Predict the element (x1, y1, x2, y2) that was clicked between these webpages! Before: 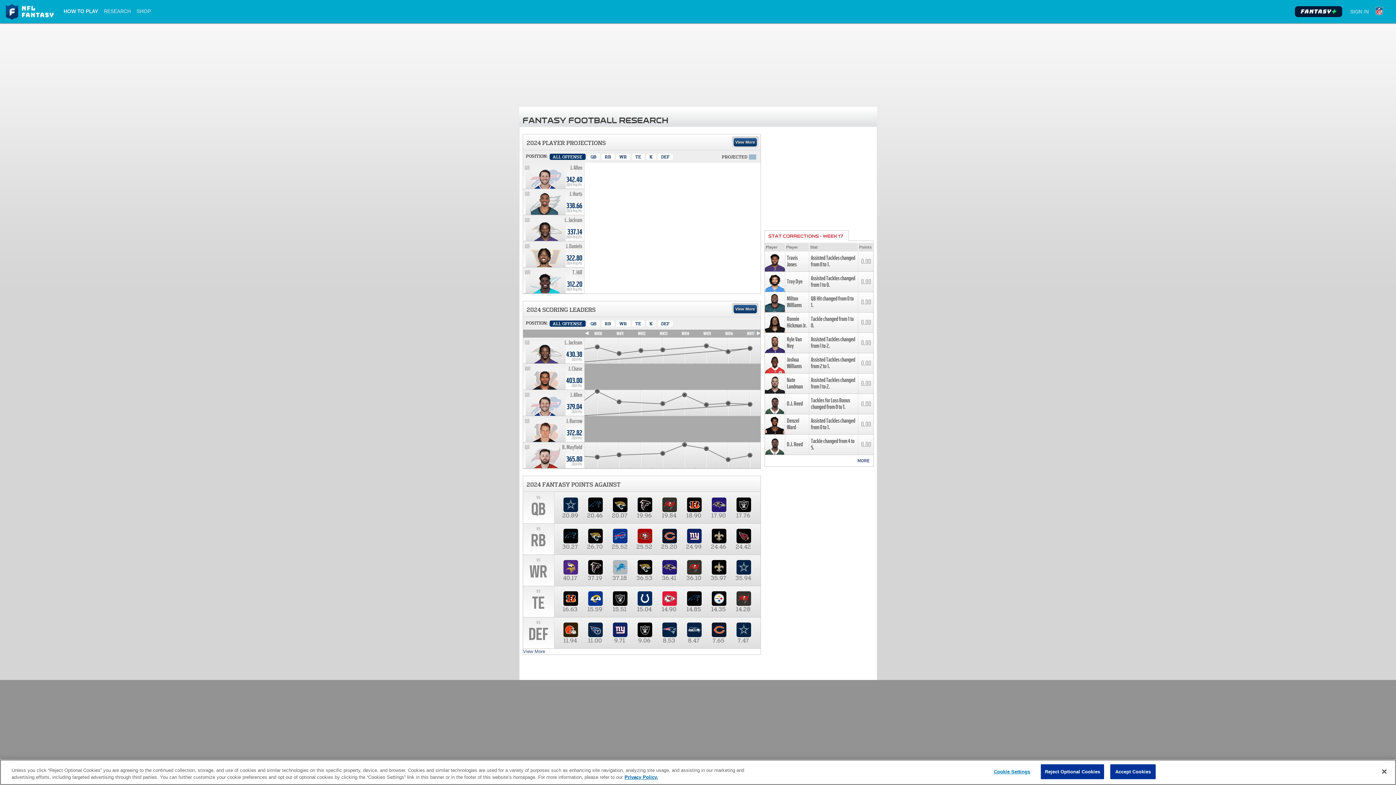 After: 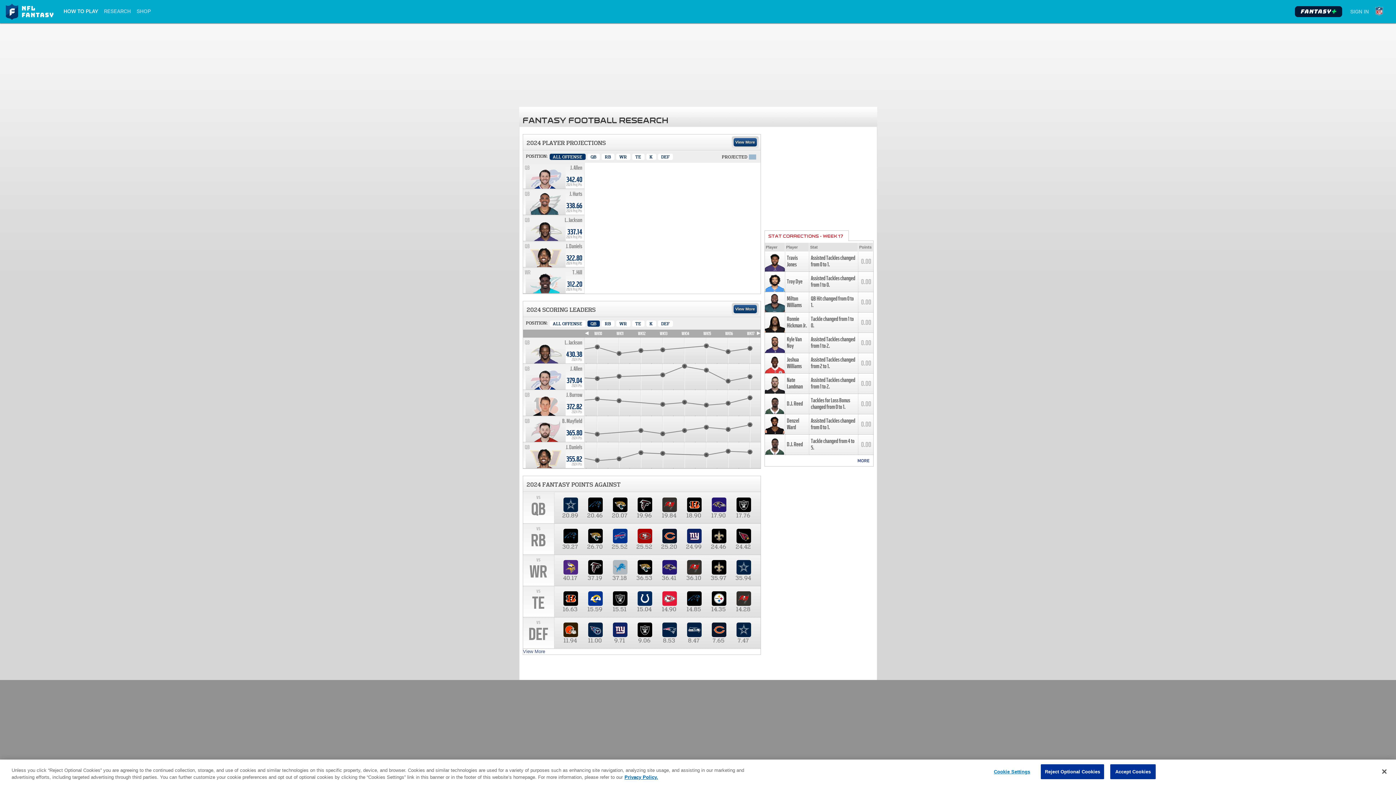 Action: bbox: (587, 320, 599, 326) label: Quarter Back